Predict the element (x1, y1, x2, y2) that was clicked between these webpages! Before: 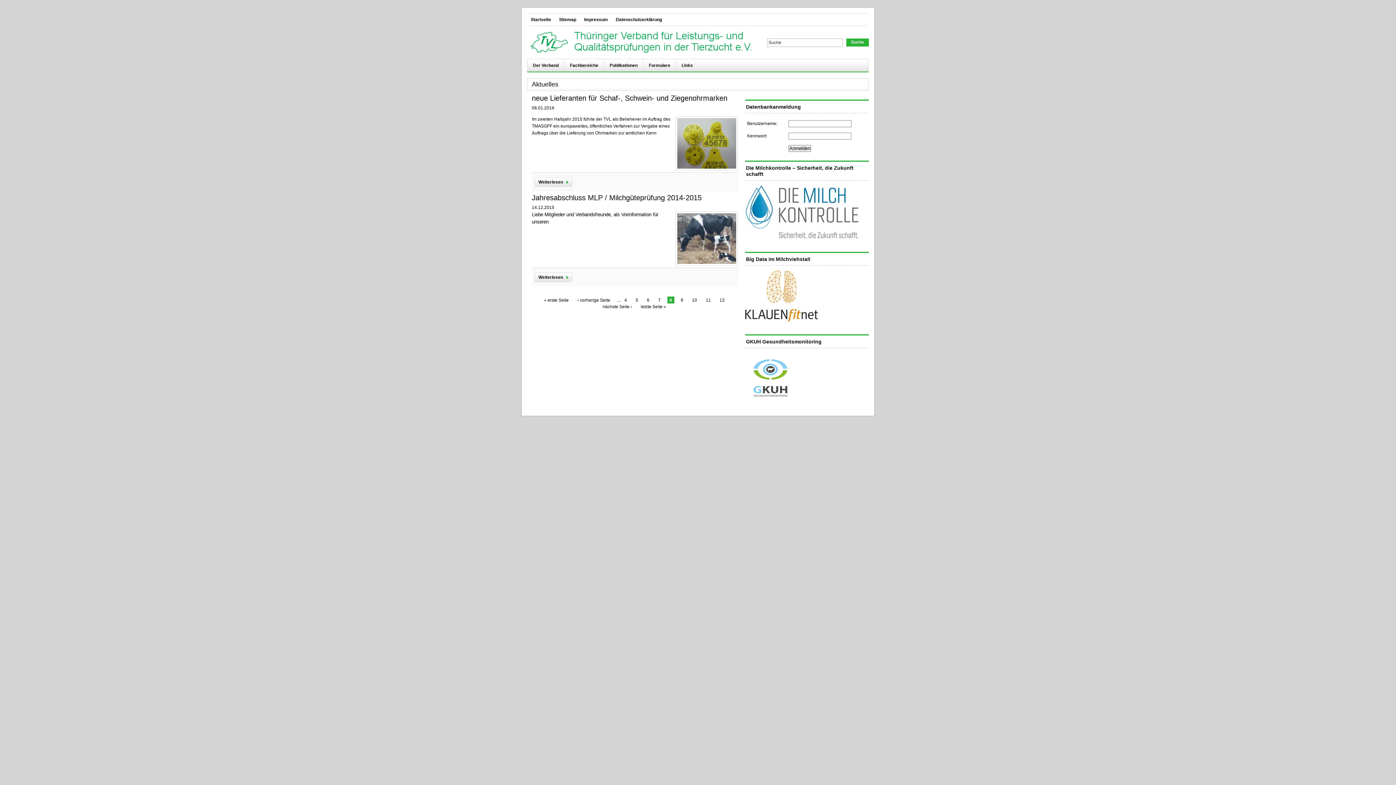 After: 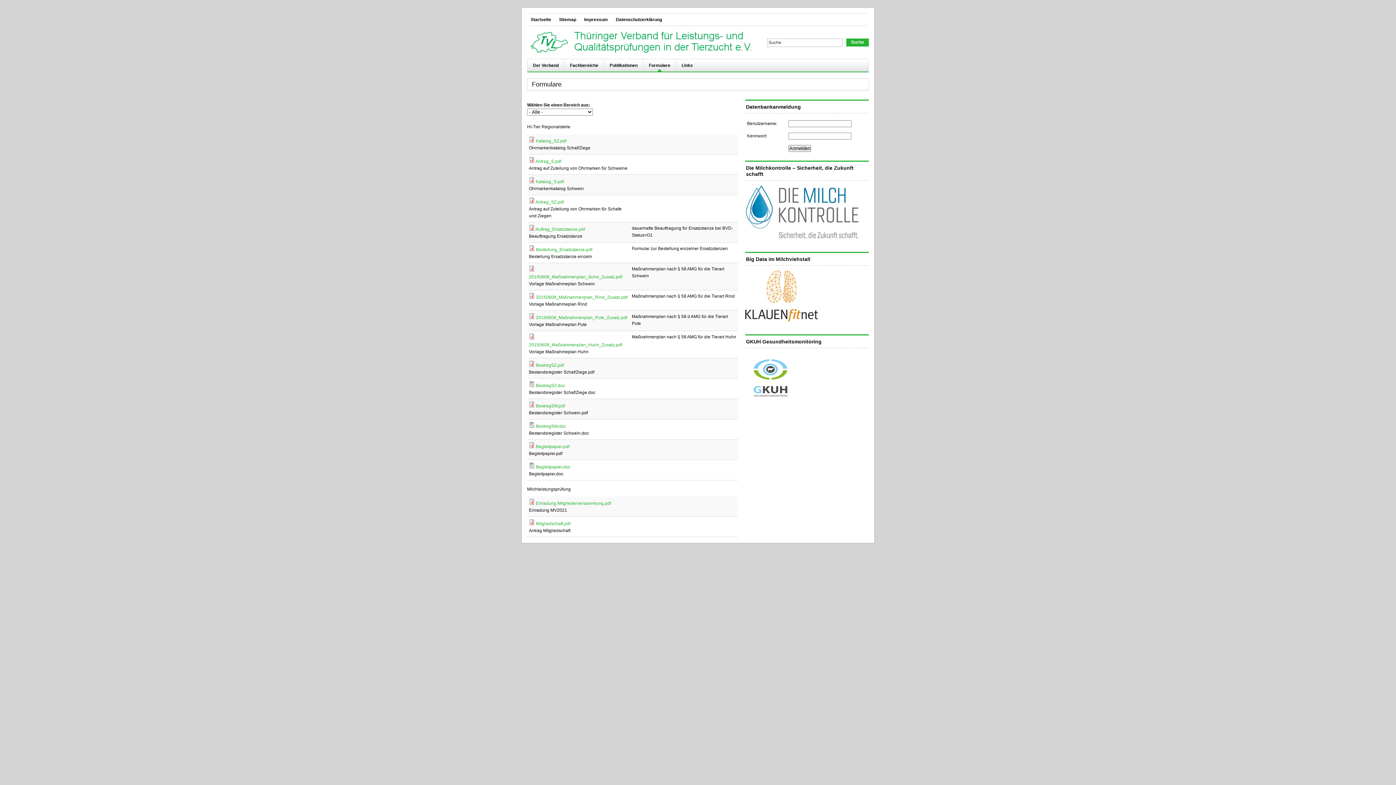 Action: label: Formulare bbox: (643, 59, 676, 71)